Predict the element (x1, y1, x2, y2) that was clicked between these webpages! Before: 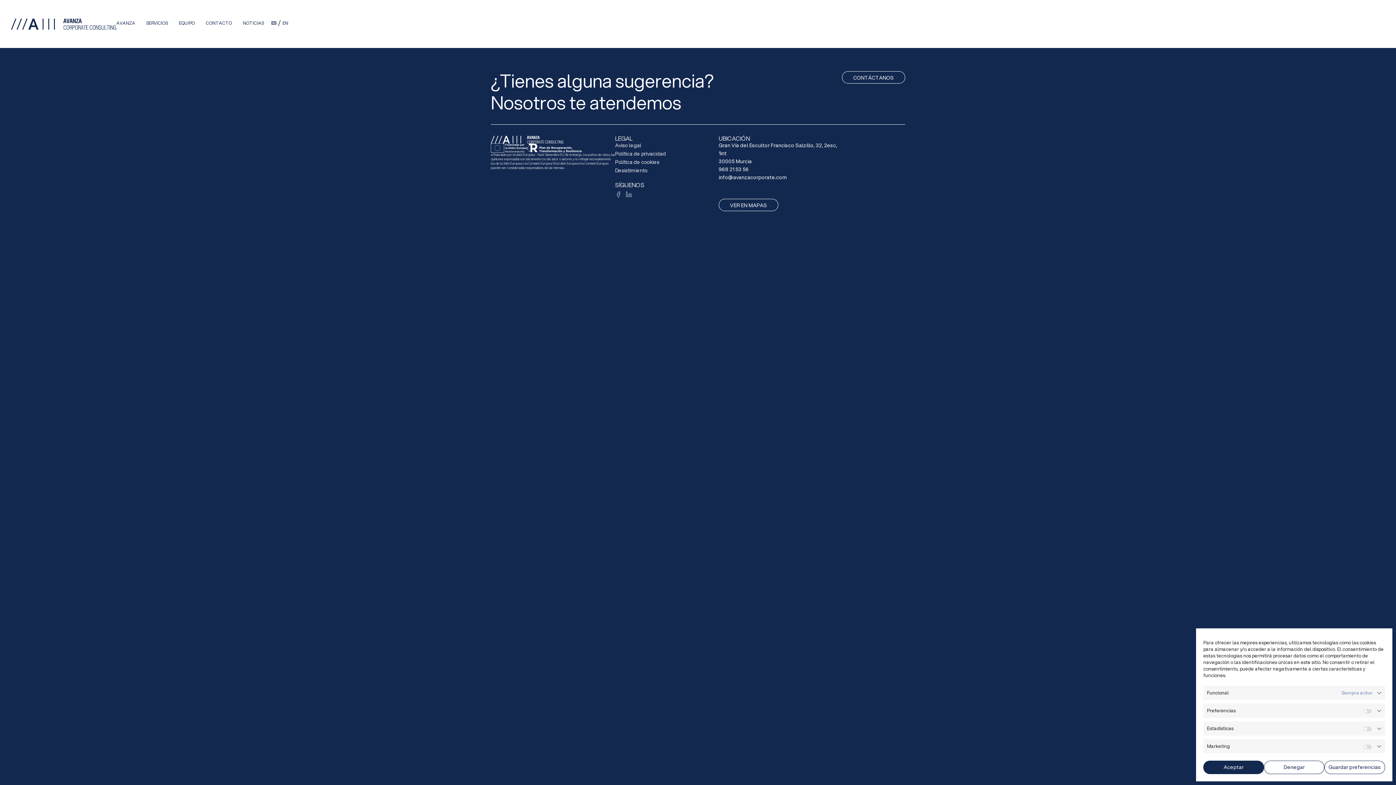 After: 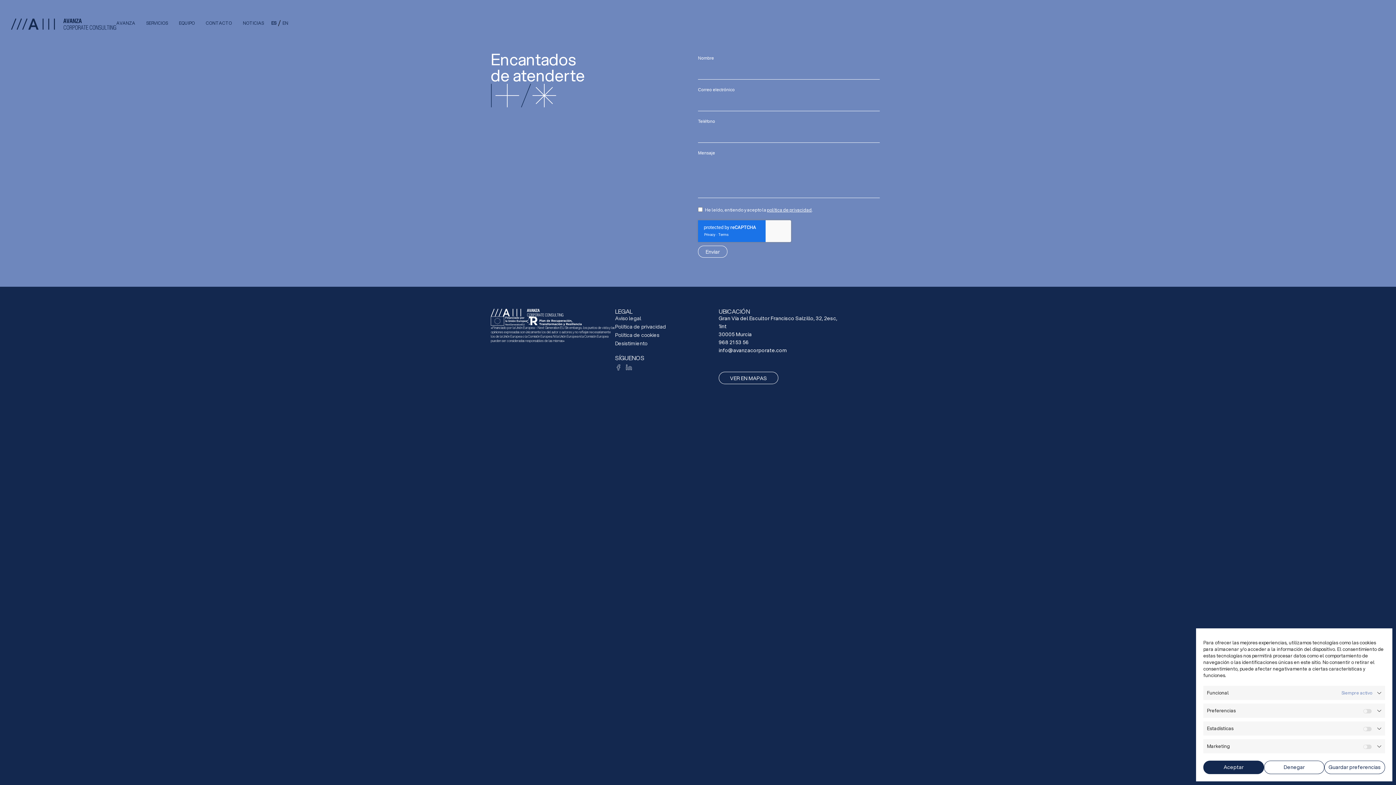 Action: bbox: (205, 18, 232, 28) label: CONTACTO